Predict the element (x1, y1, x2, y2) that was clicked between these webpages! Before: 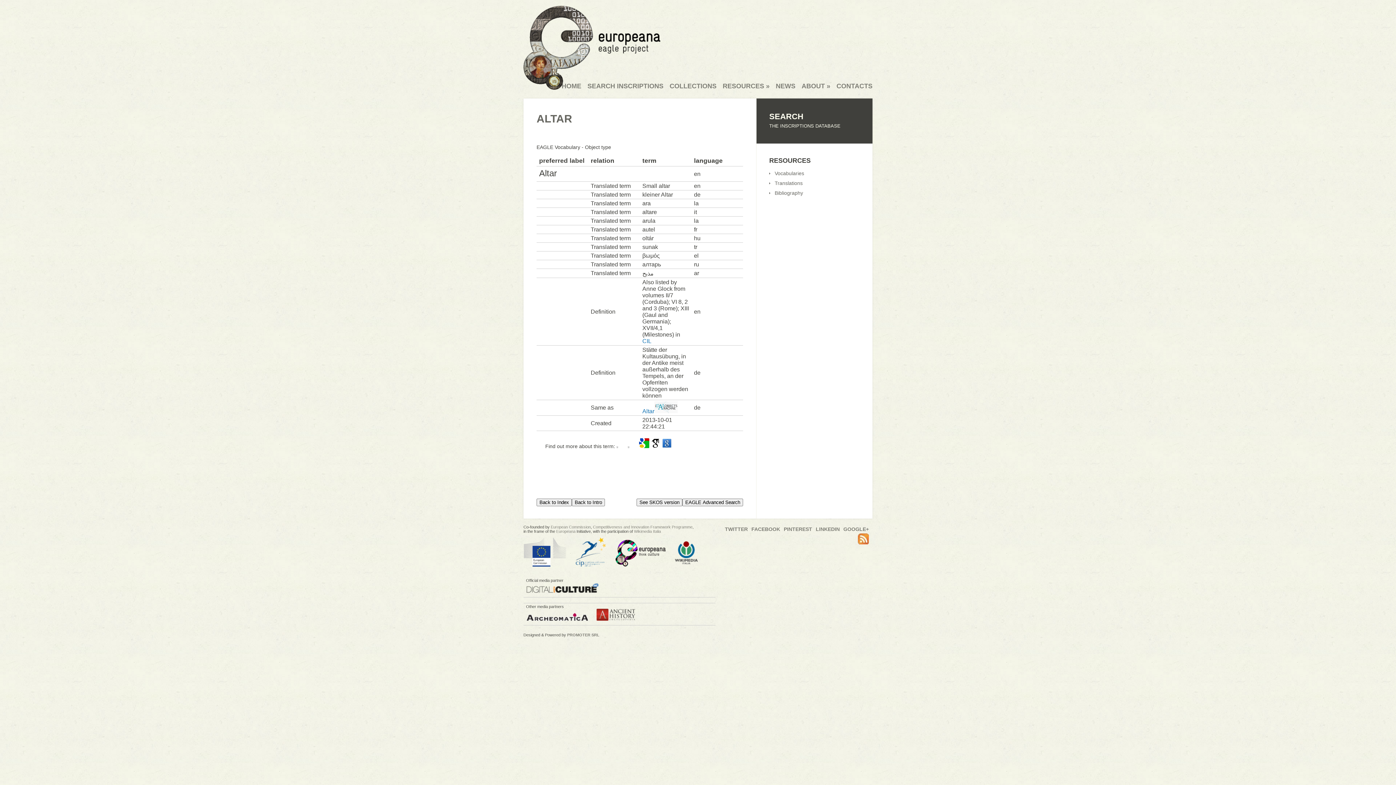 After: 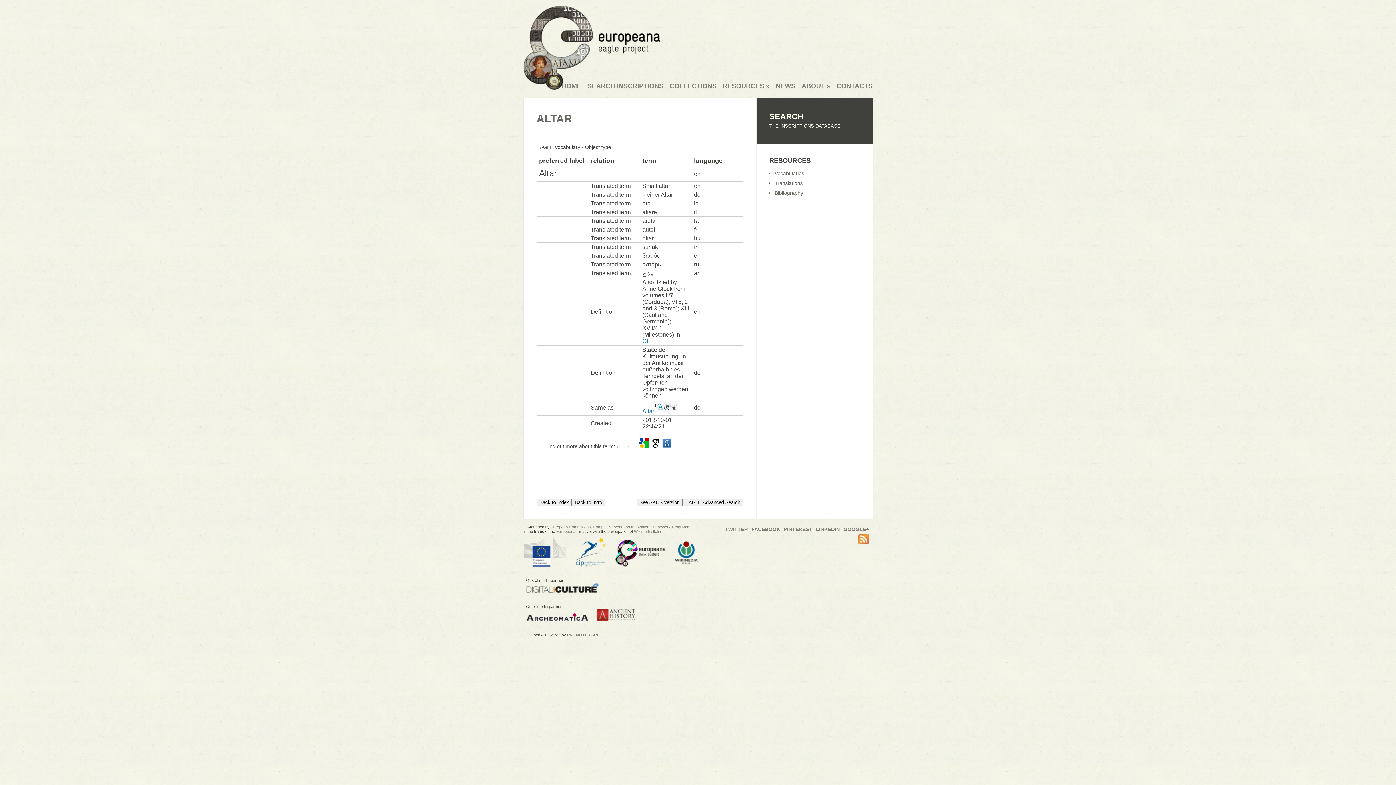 Action: bbox: (650, 443, 660, 449)